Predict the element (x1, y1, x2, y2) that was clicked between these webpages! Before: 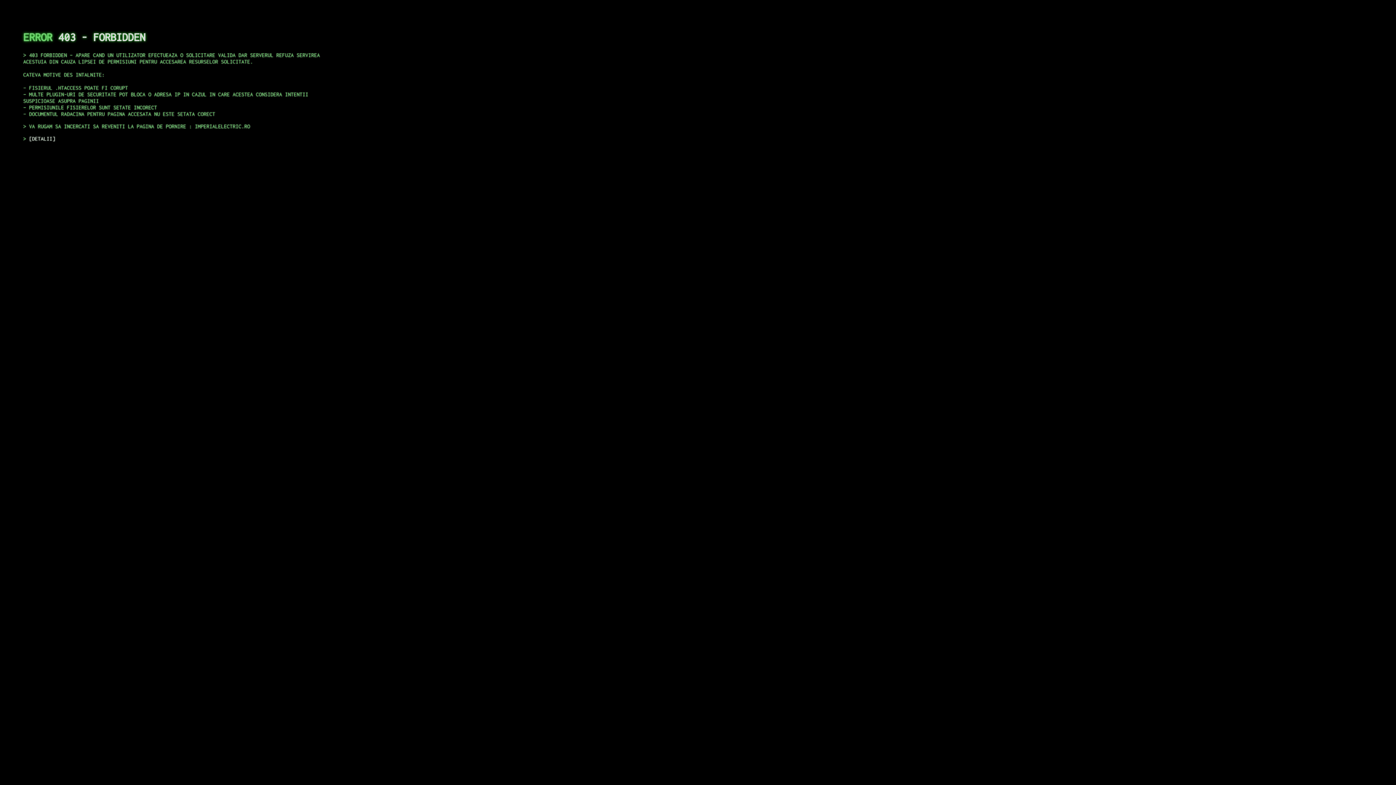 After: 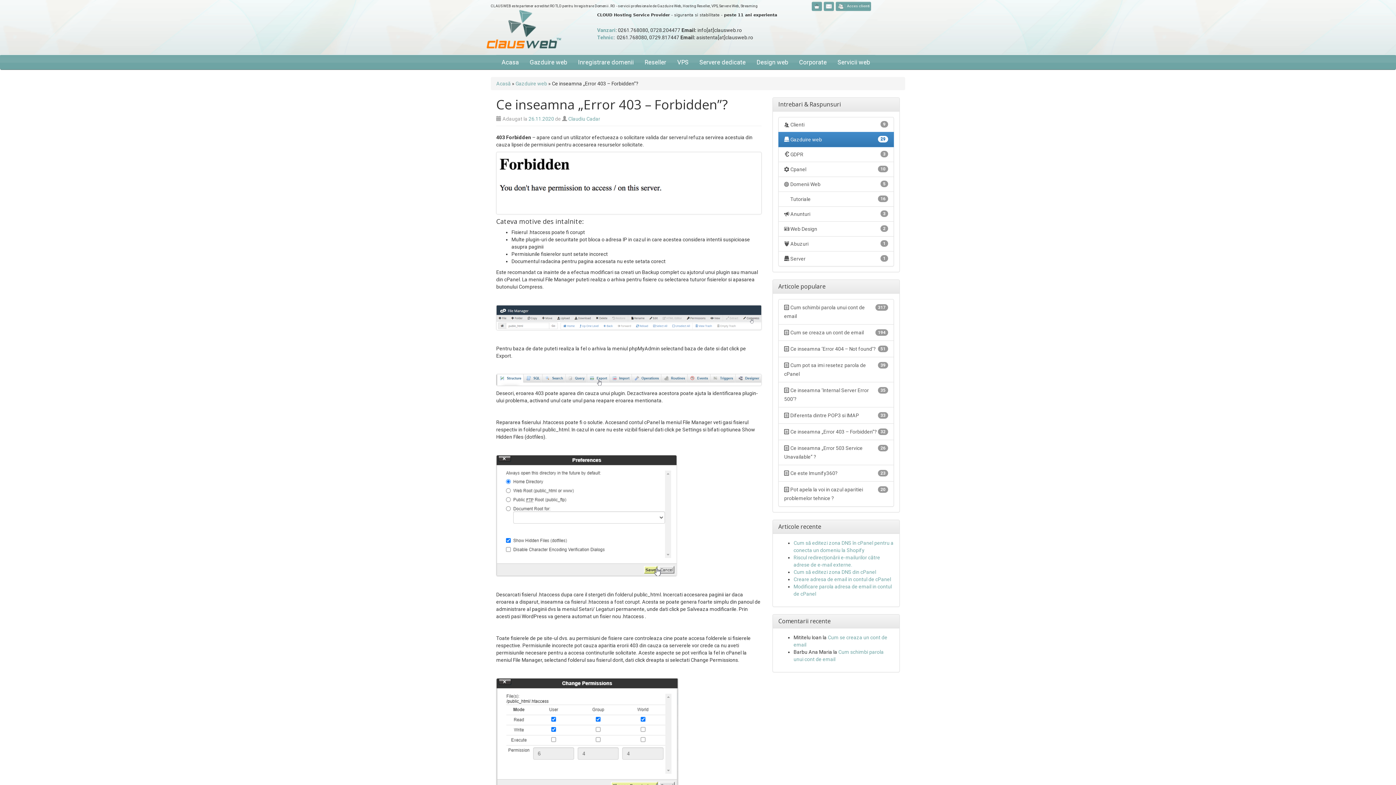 Action: label: DETALII bbox: (29, 135, 55, 141)